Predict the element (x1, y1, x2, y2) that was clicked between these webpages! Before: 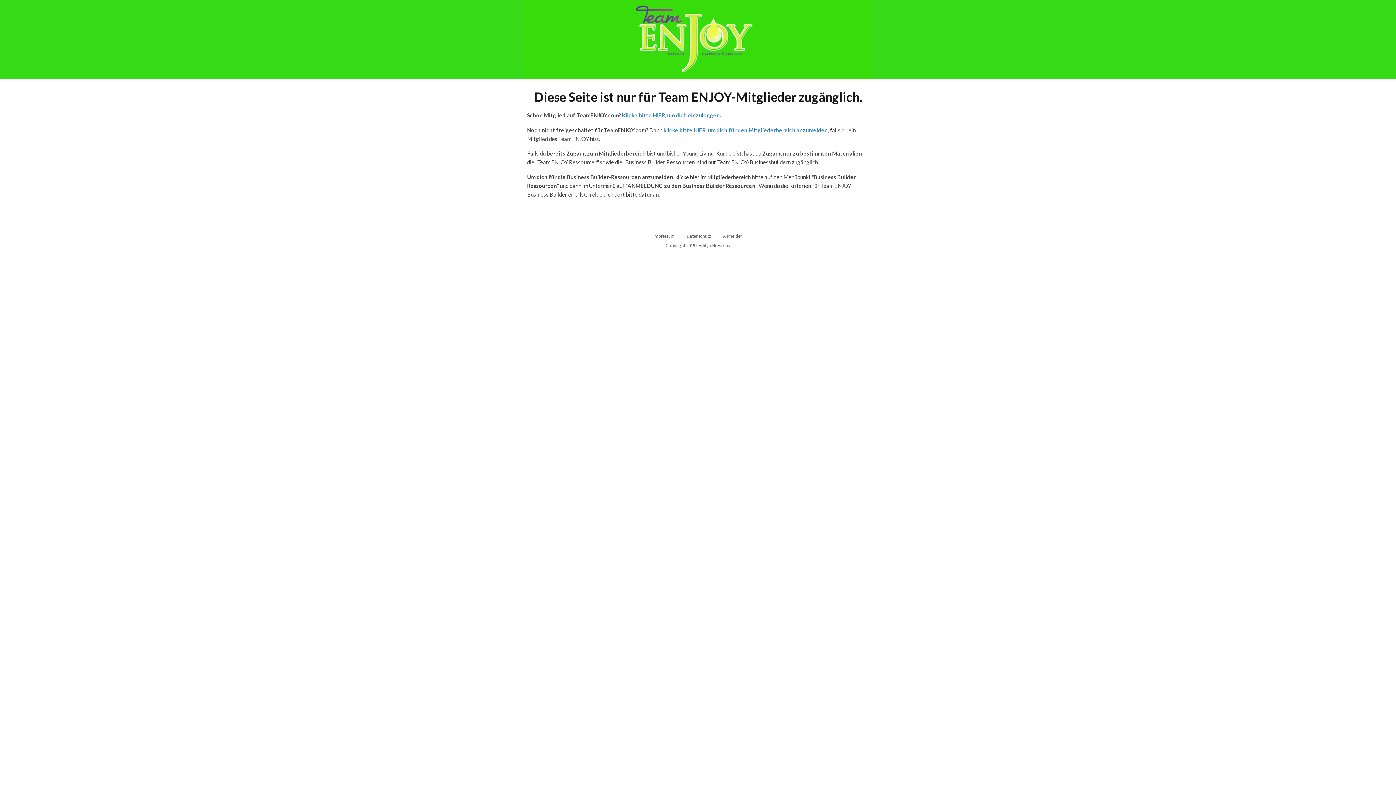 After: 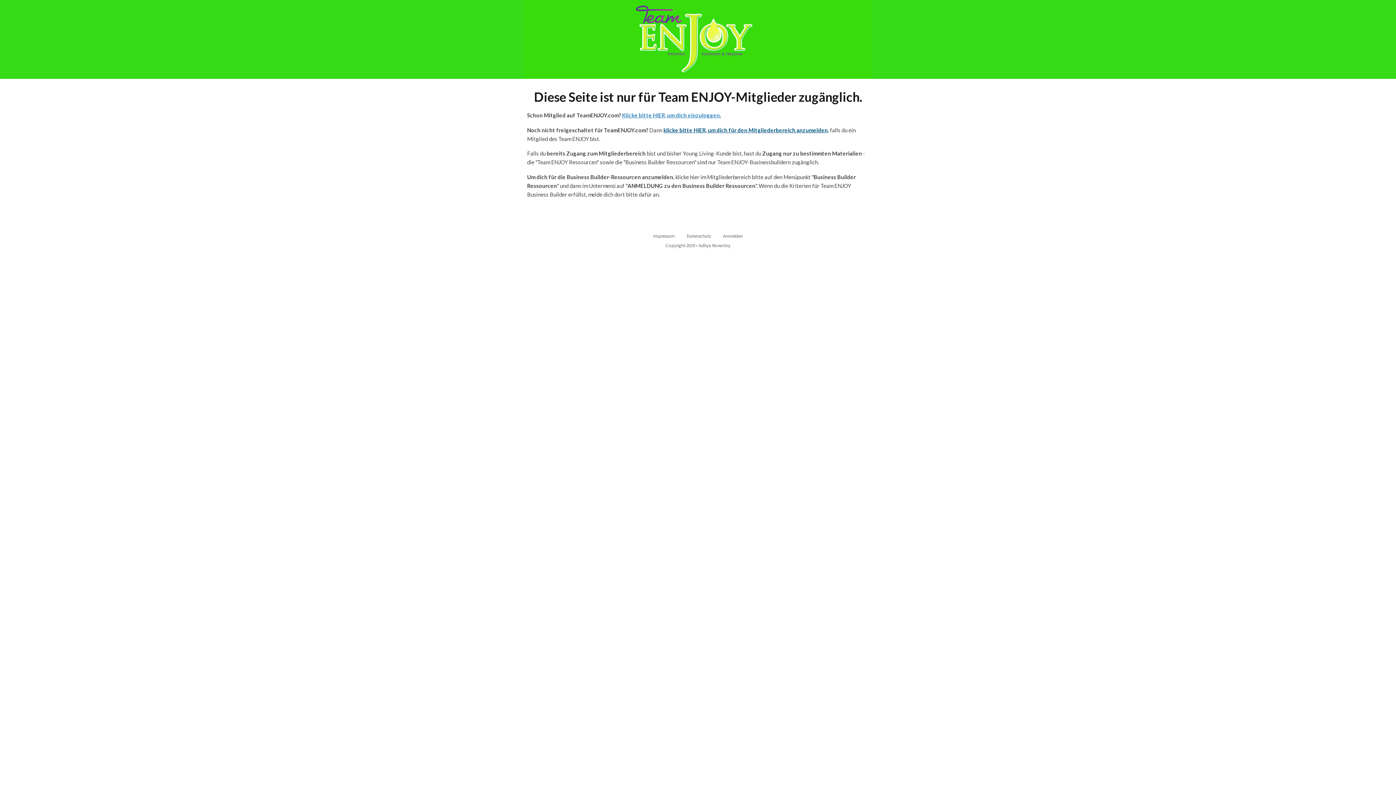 Action: bbox: (663, 126, 829, 133) label: klicke bitte HIER, um dich für den Mitgliederbereich anzumelden,